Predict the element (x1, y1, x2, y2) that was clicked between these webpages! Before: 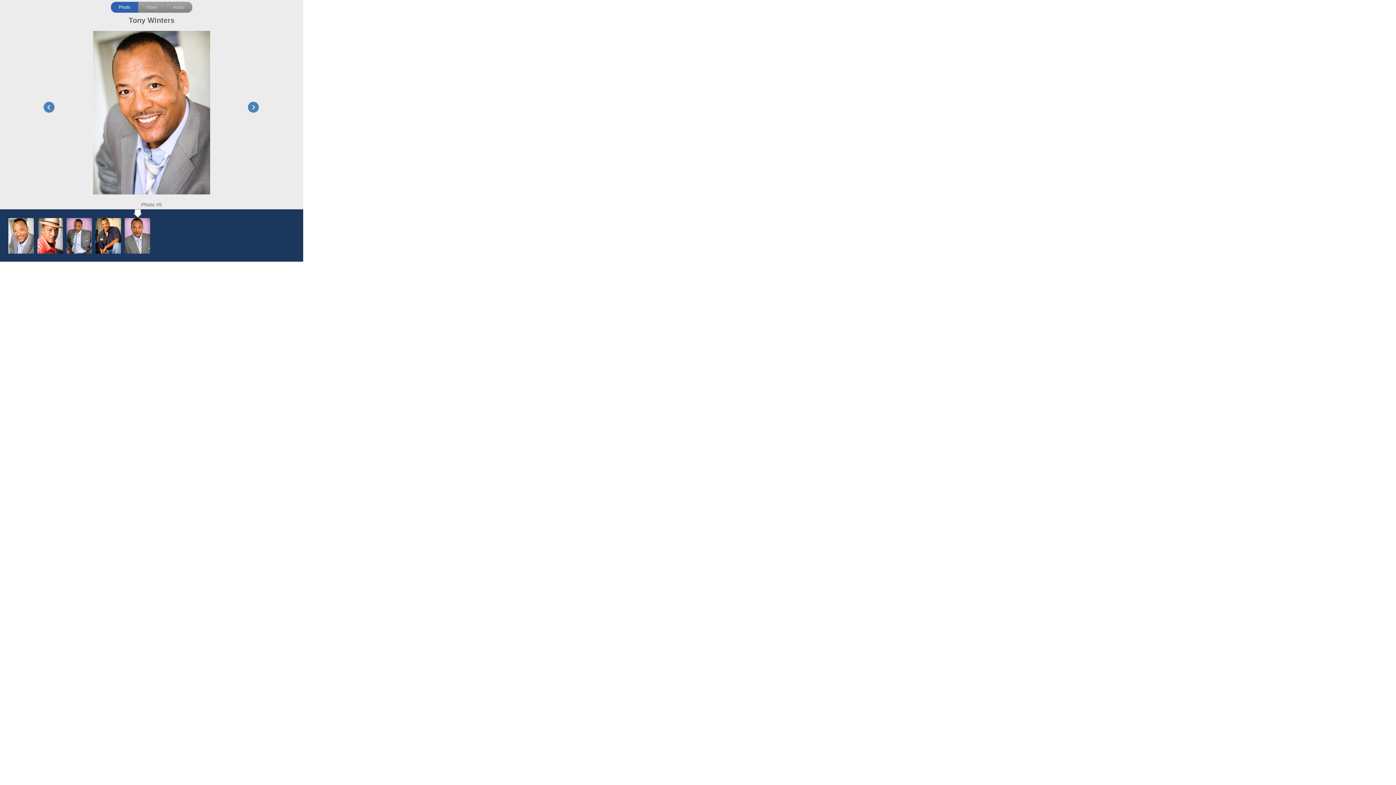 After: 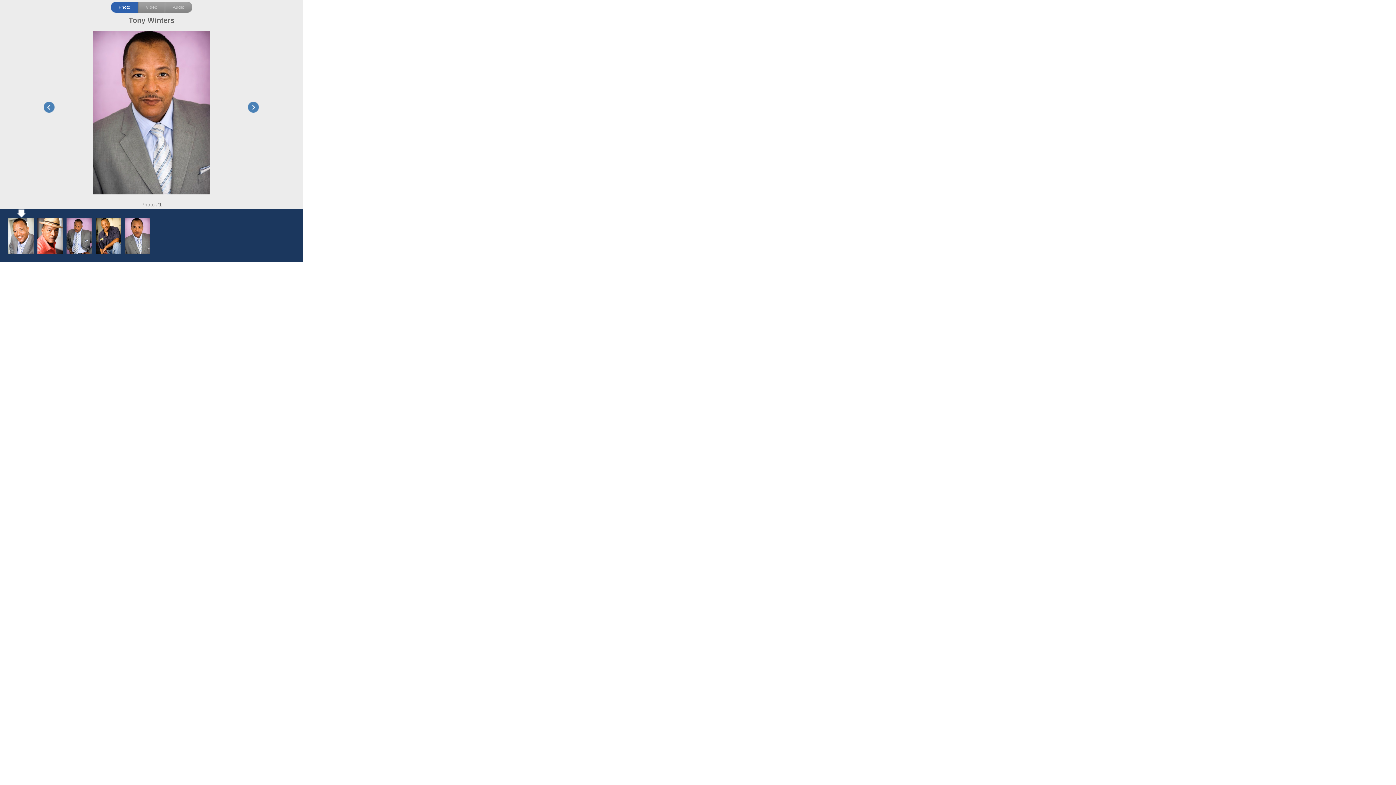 Action: bbox: (248, 101, 260, 112)